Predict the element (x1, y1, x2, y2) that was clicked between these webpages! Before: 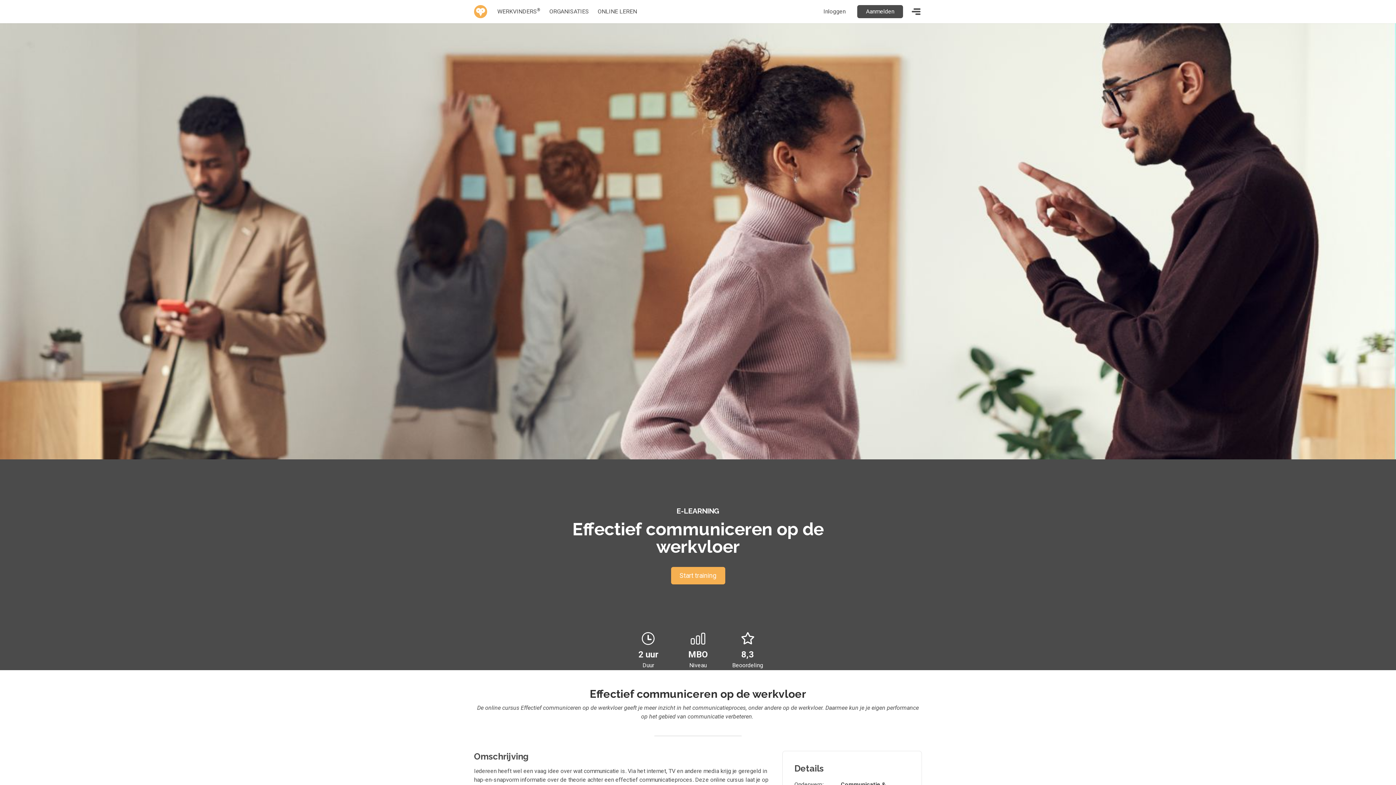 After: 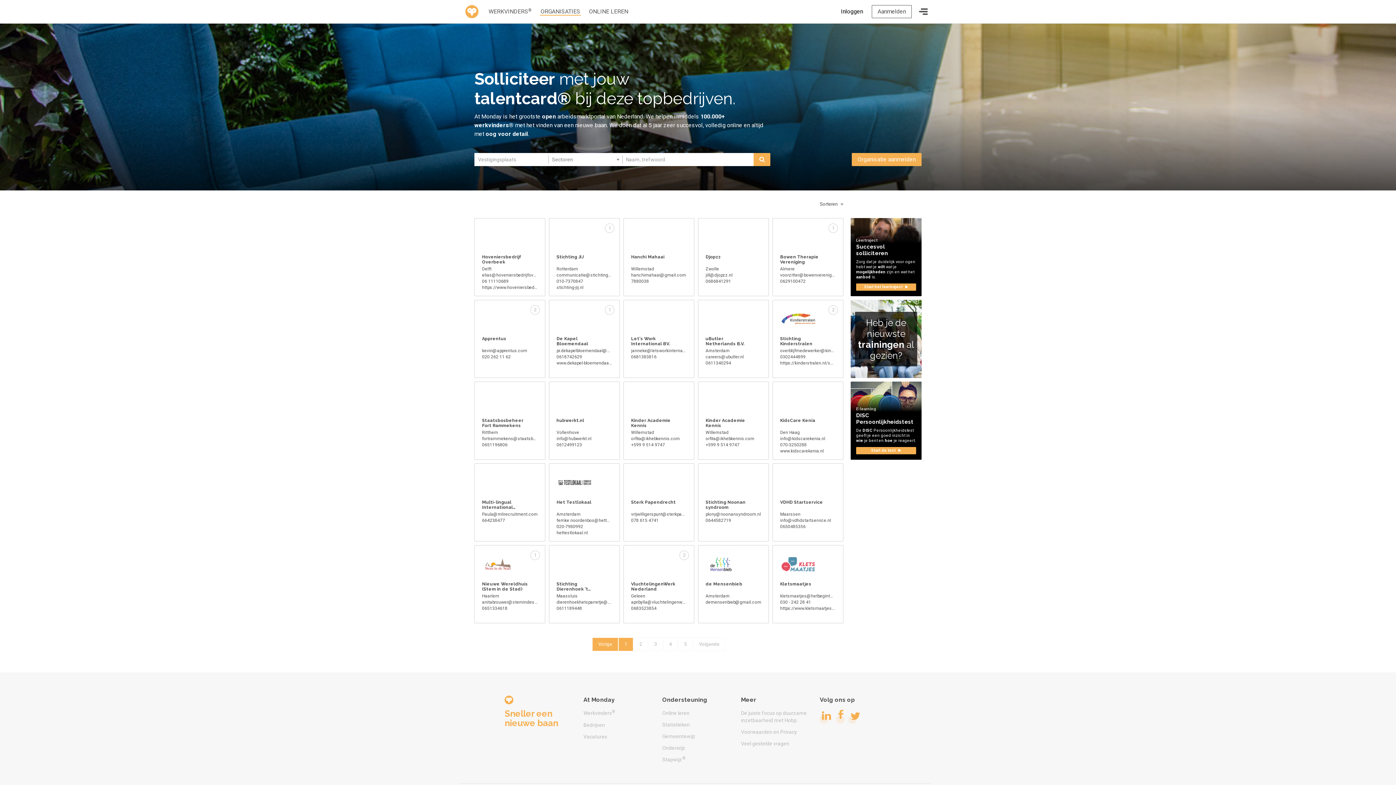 Action: bbox: (545, 0, 593, 23) label: ORGANISATIES